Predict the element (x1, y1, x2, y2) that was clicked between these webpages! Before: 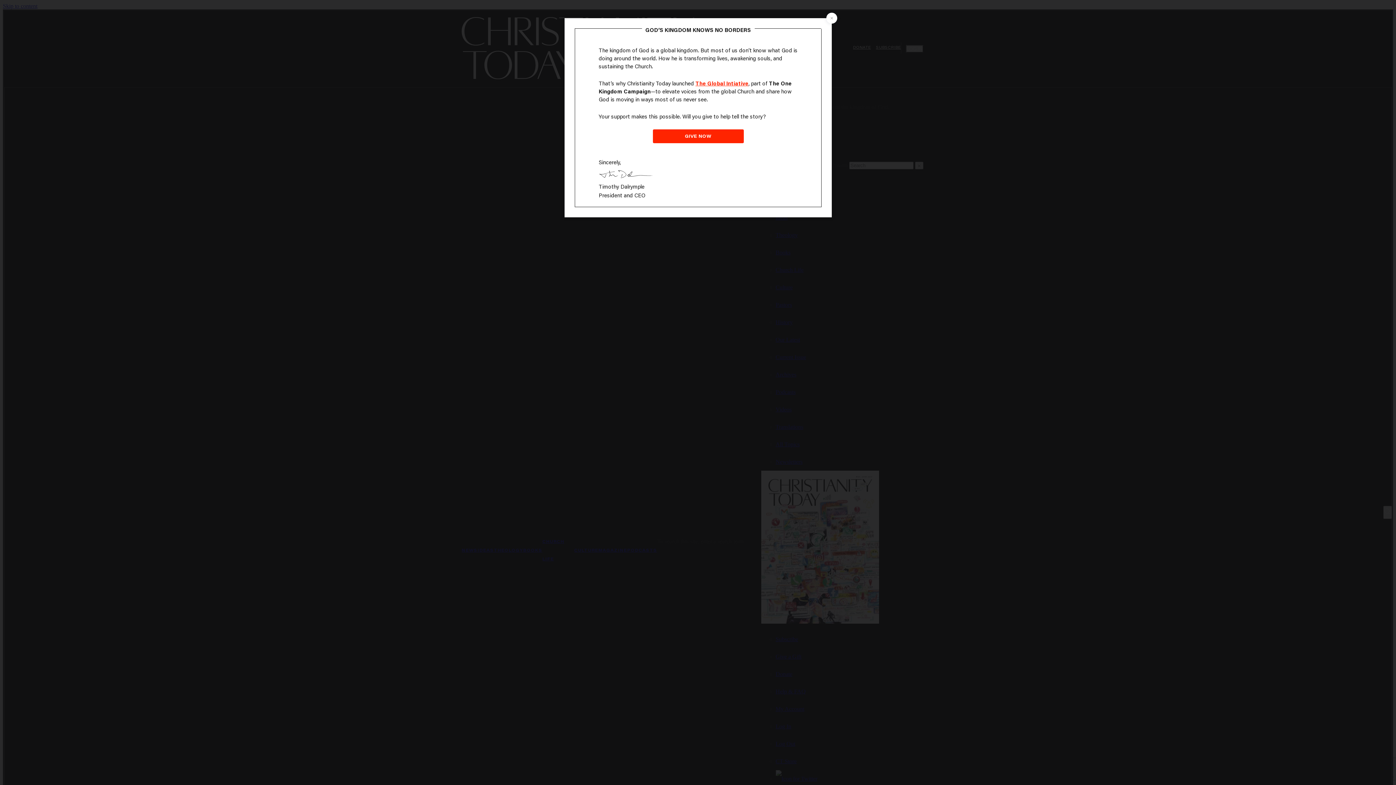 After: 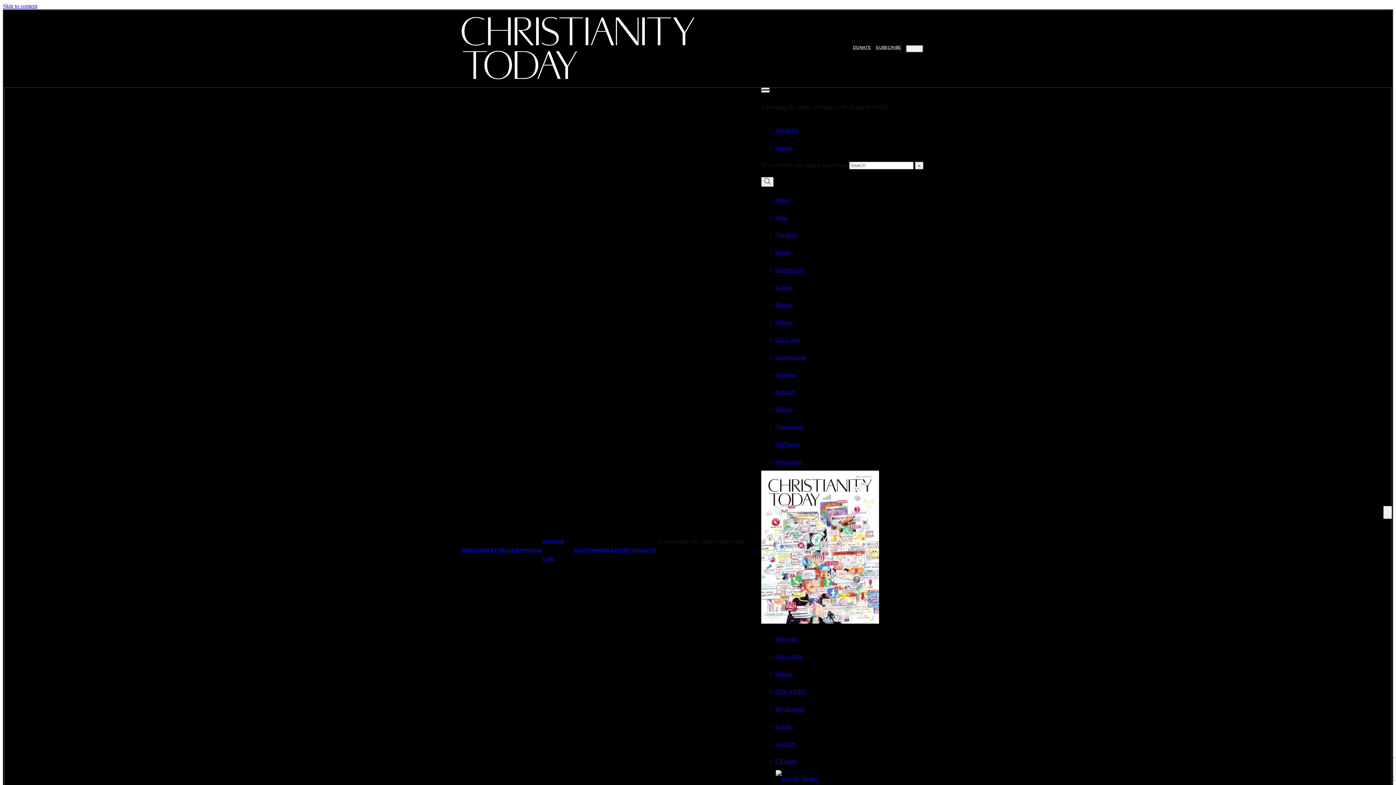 Action: label: Close bbox: (826, 12, 837, 23)